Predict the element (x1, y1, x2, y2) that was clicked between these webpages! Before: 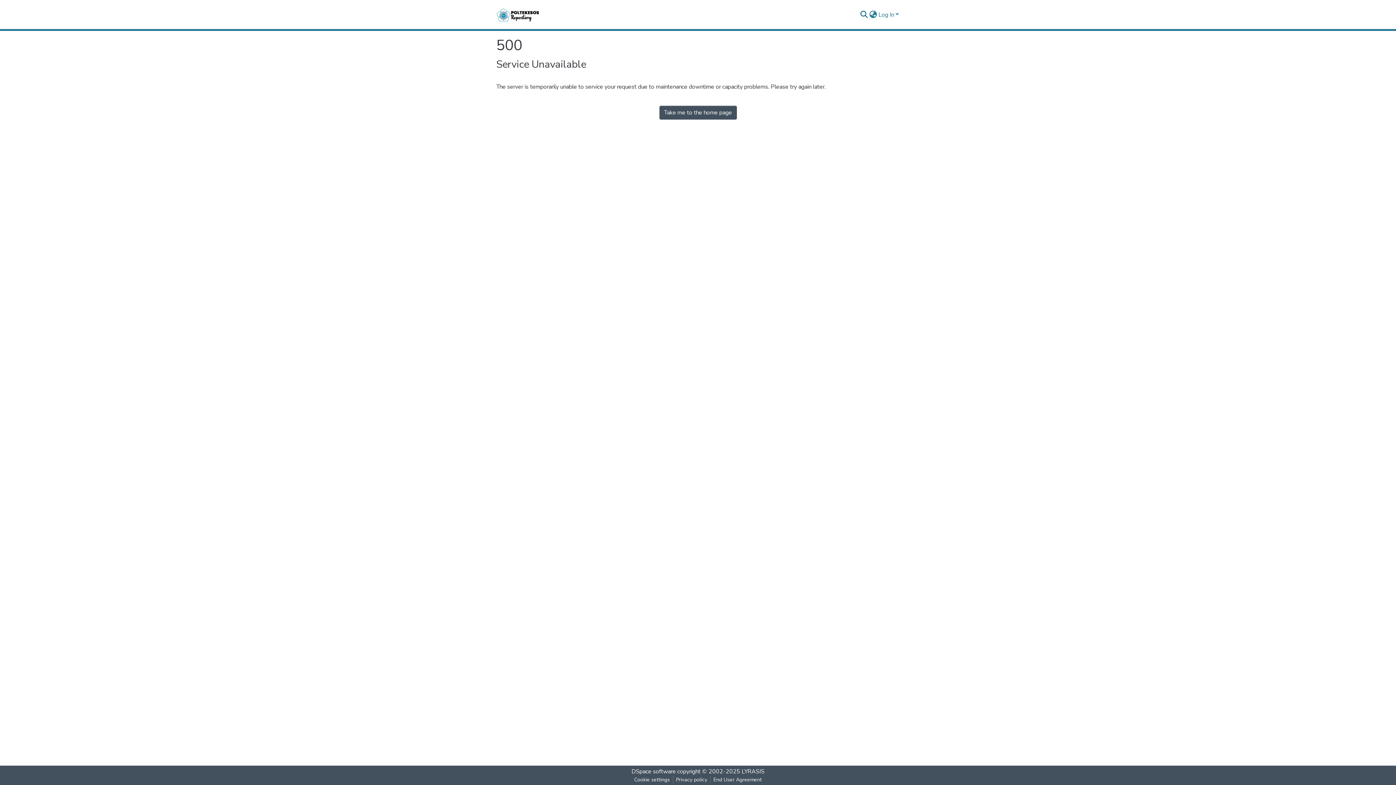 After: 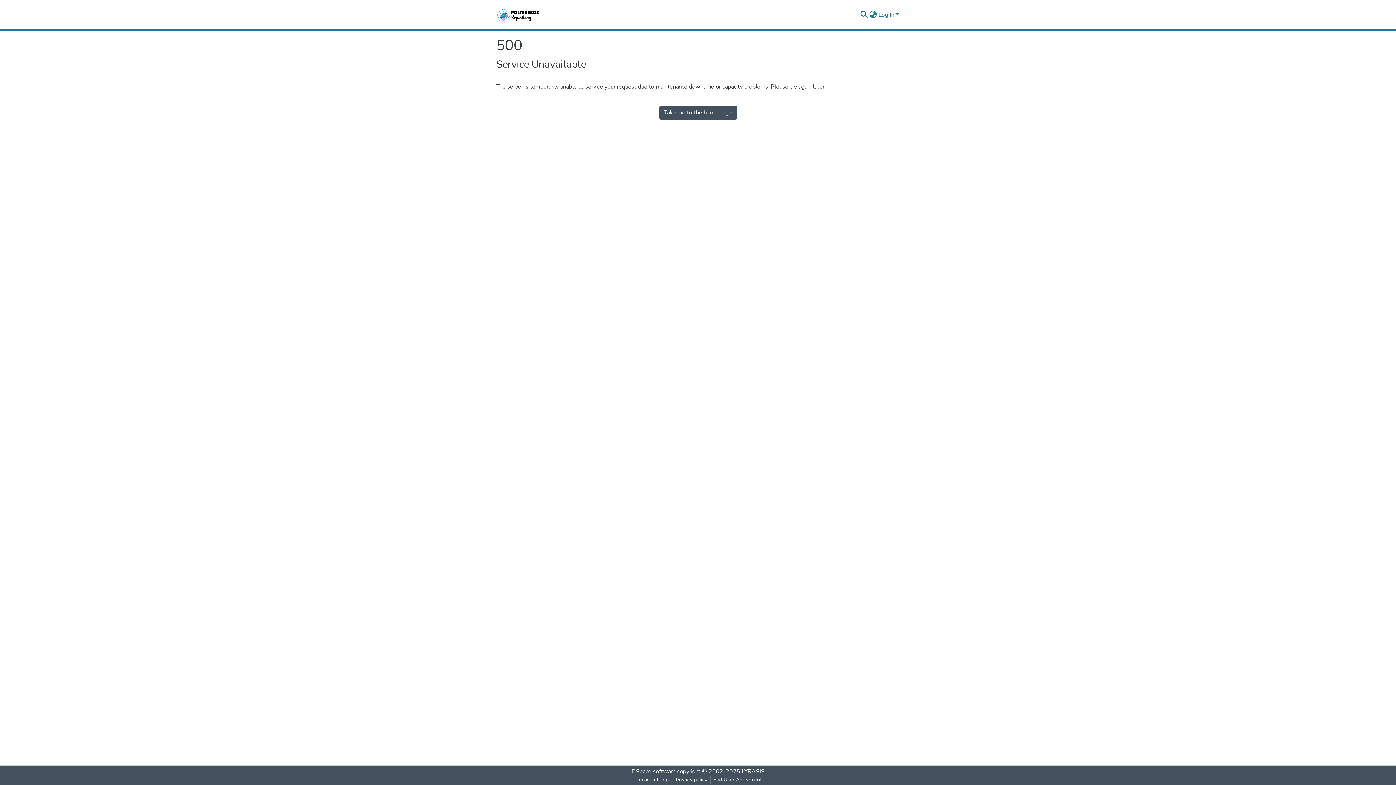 Action: bbox: (496, 5, 539, 23)